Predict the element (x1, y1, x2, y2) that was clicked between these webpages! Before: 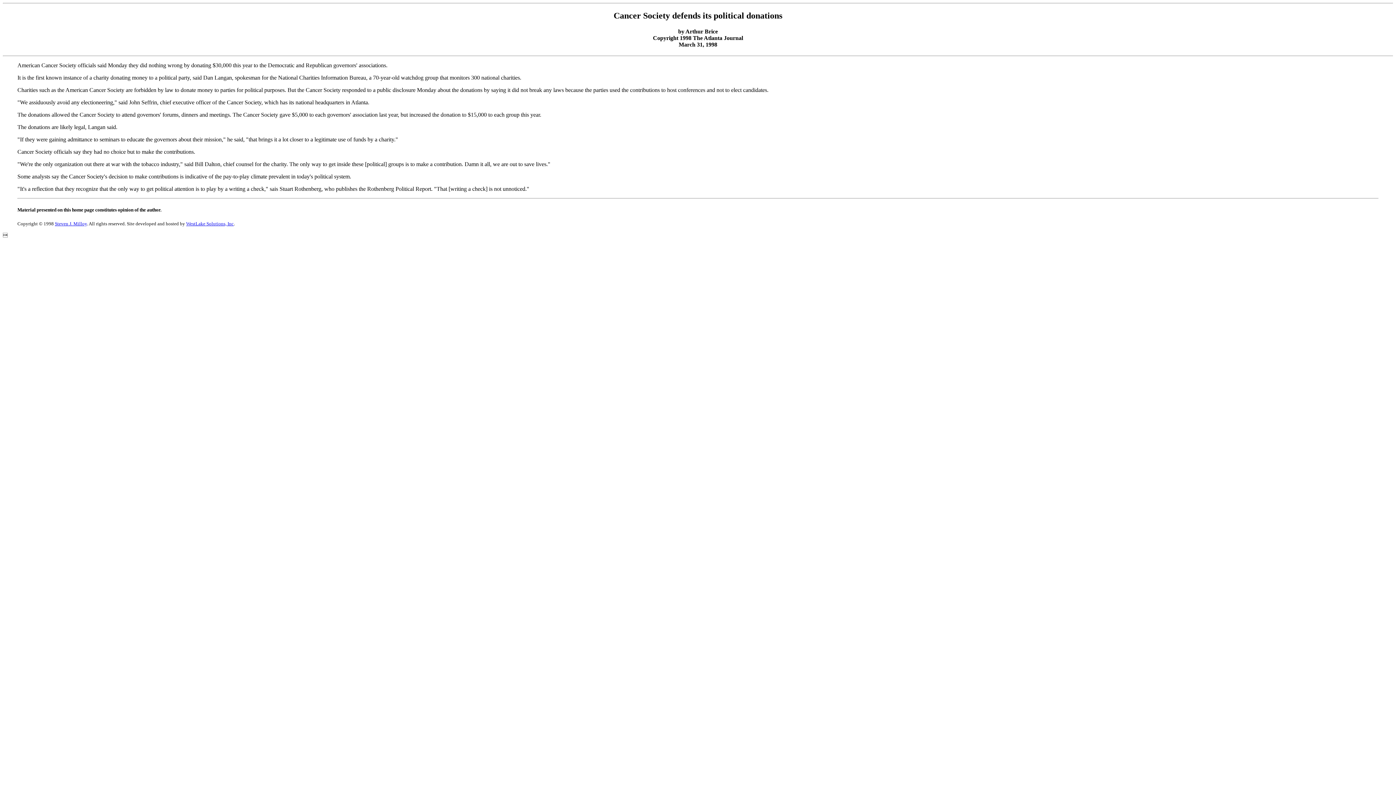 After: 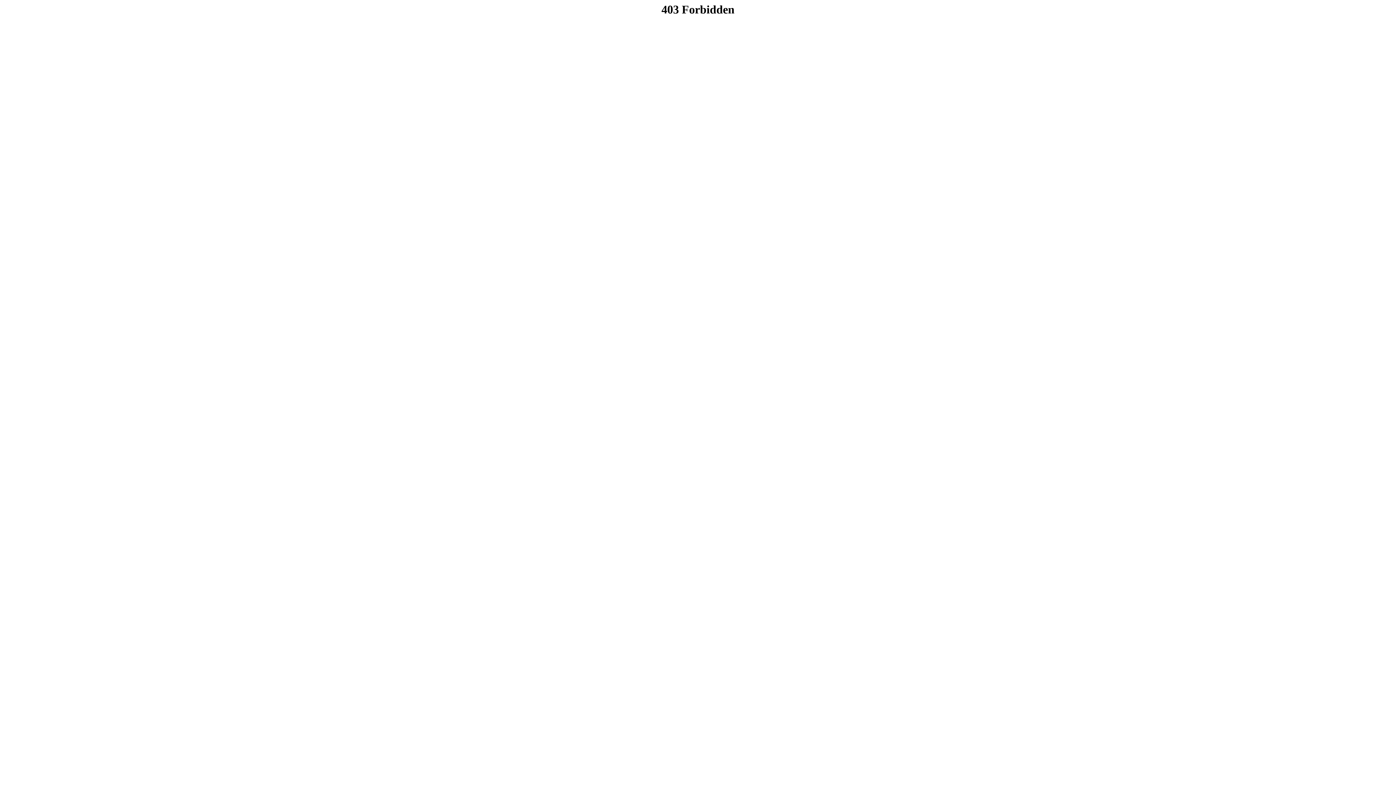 Action: label: WestLake Solutions, Inc bbox: (186, 221, 233, 226)